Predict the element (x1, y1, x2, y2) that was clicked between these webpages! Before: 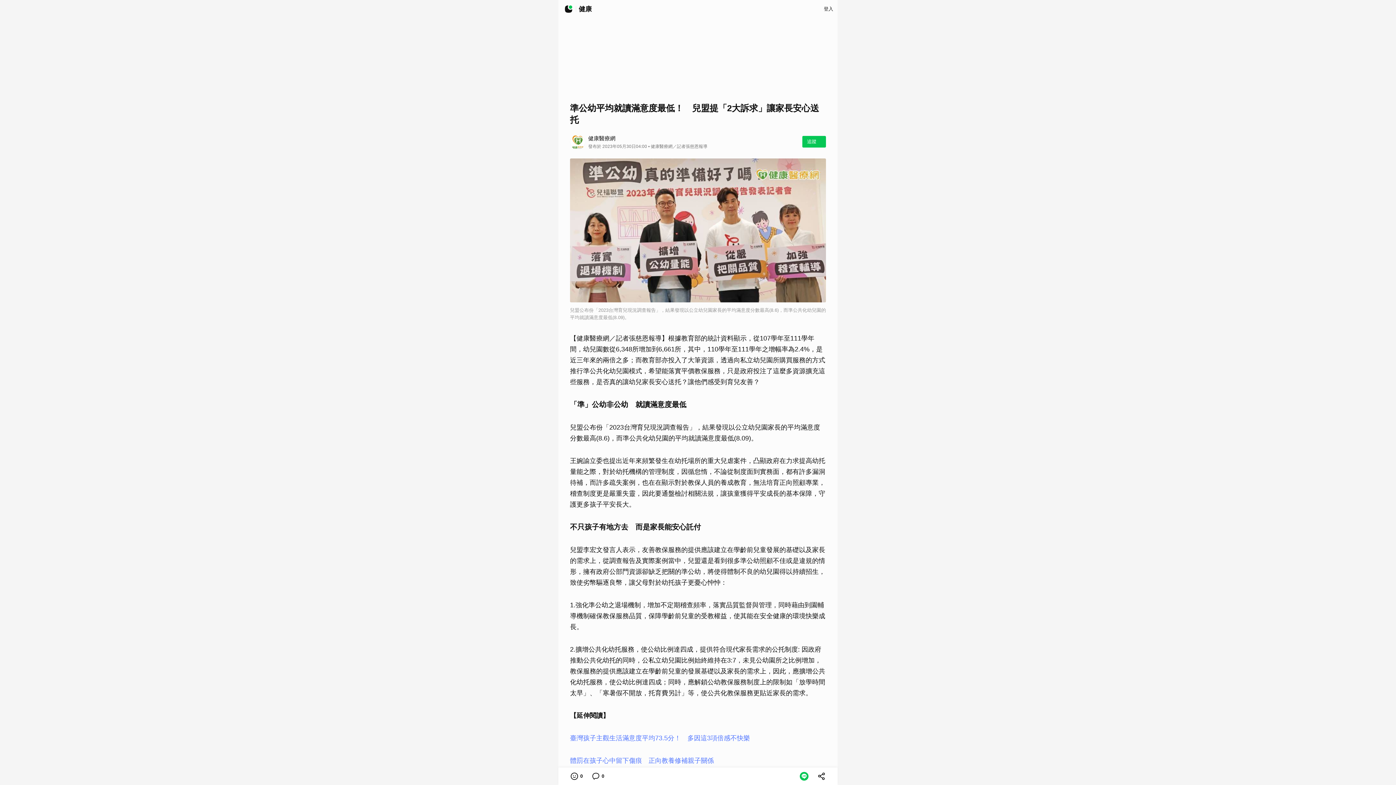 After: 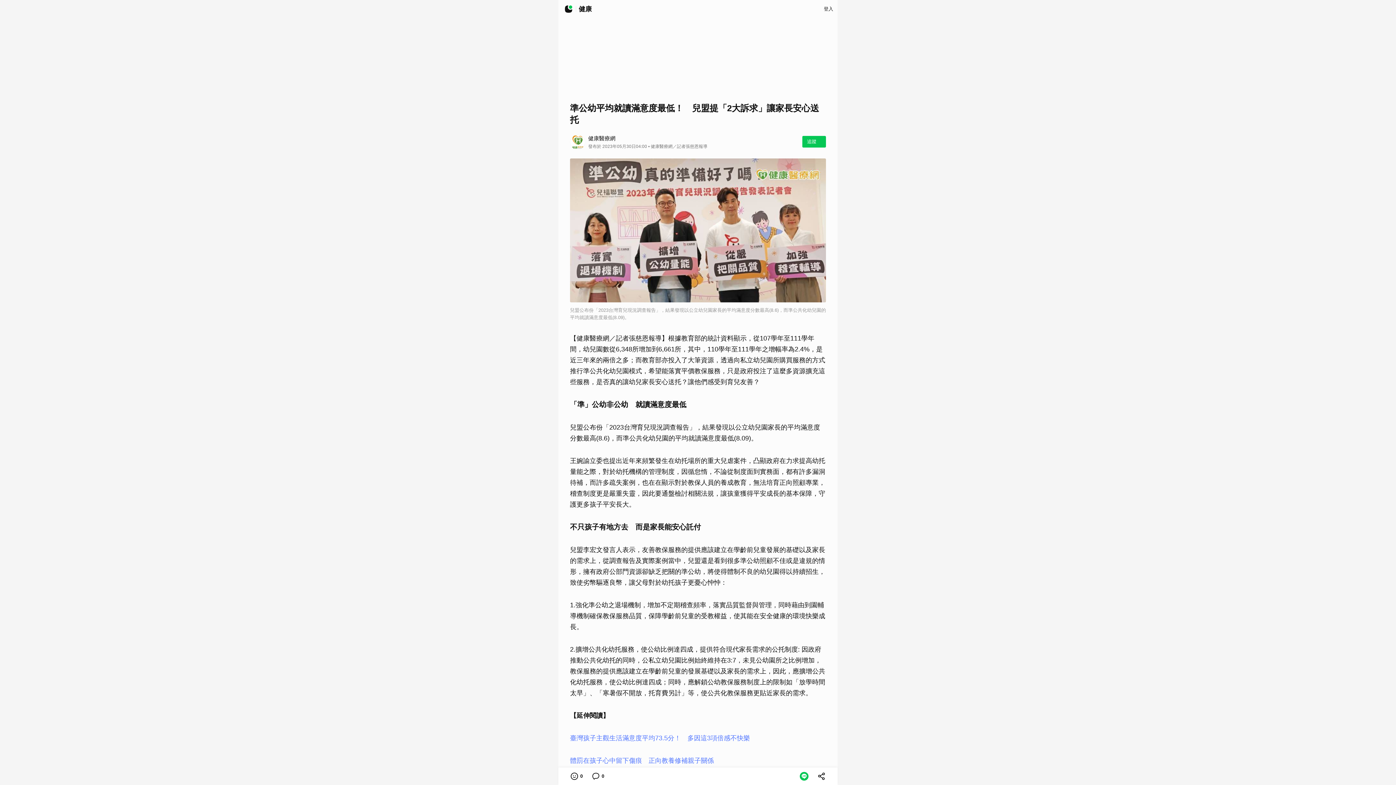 Action: label: 體罰在孩子心中留下傷痕　正向教養修補親子關係 bbox: (570, 757, 714, 764)